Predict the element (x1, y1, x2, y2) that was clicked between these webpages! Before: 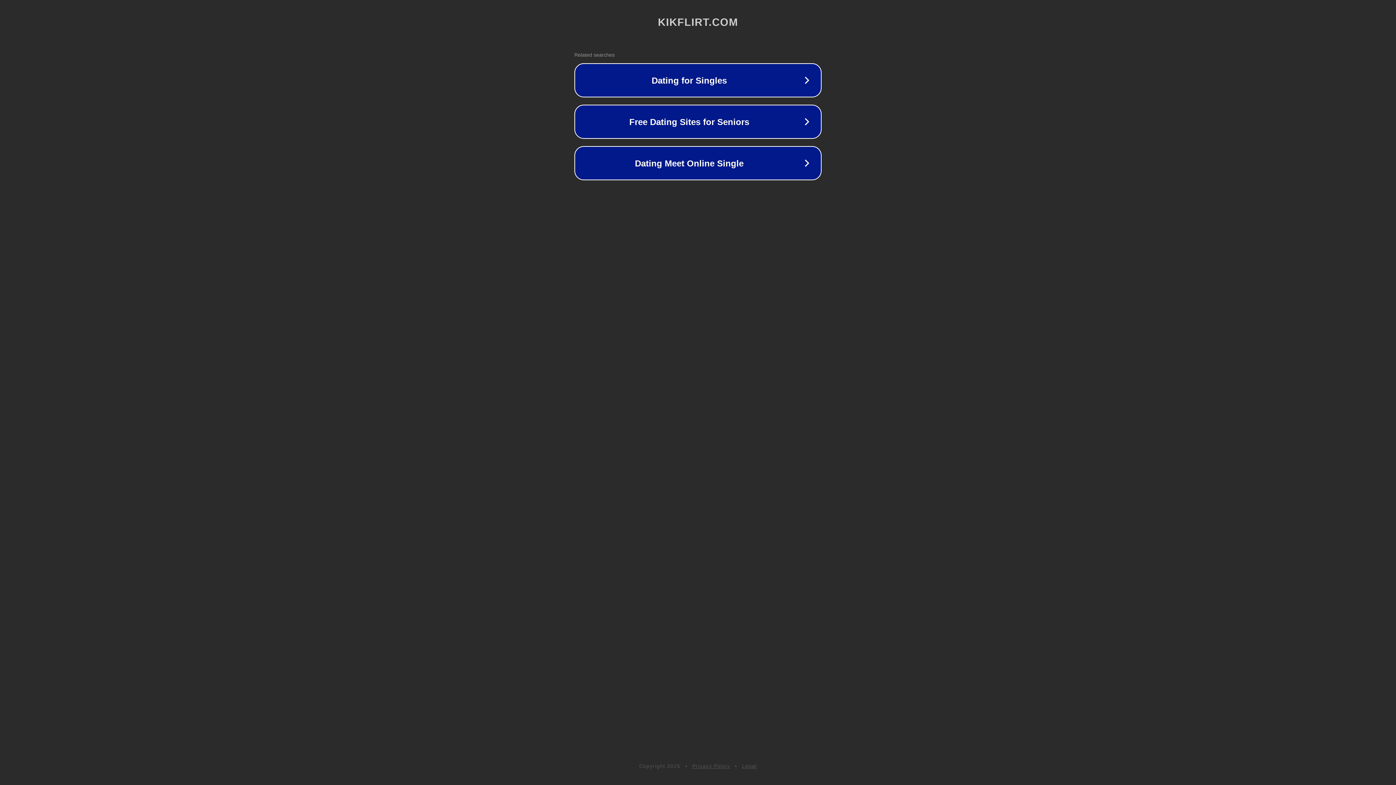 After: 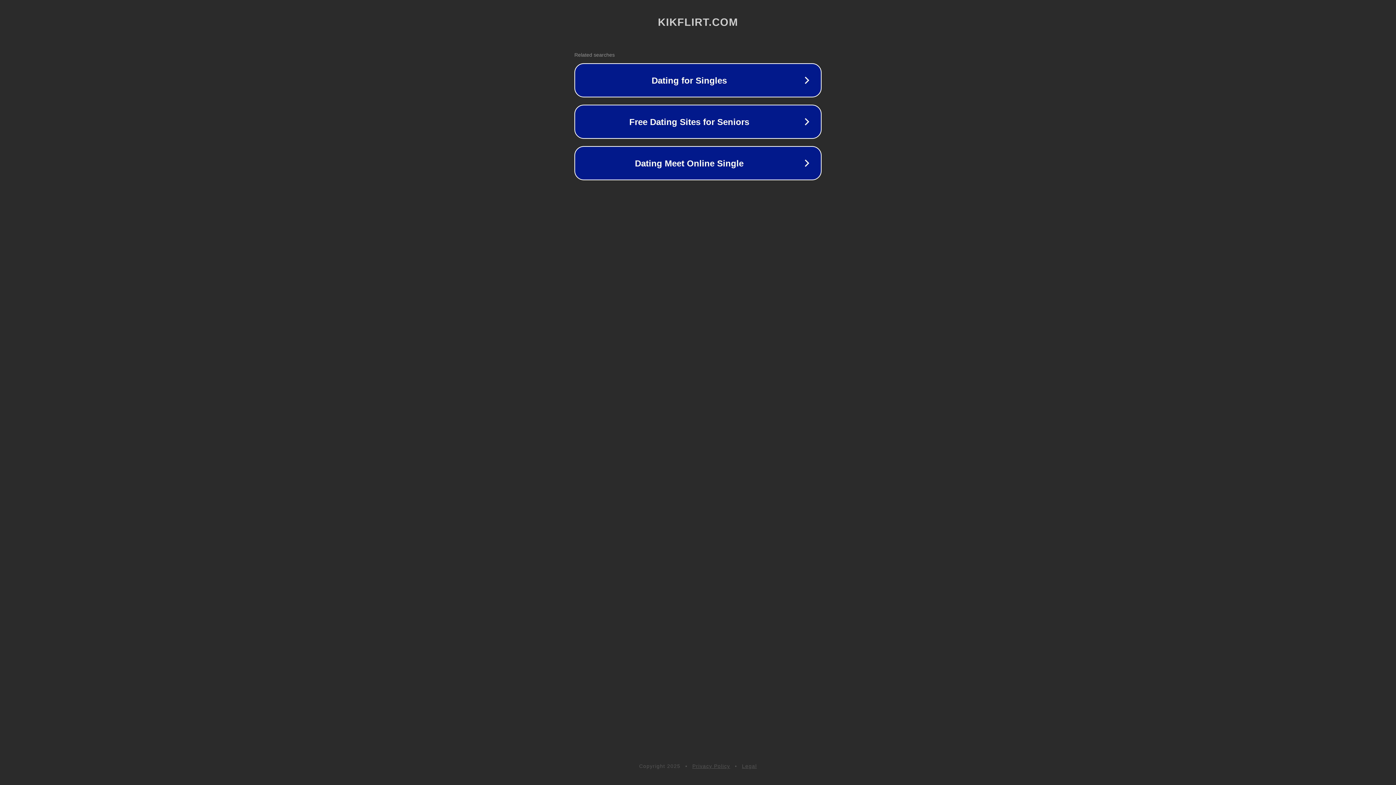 Action: bbox: (692, 763, 730, 769) label: Privacy Policy